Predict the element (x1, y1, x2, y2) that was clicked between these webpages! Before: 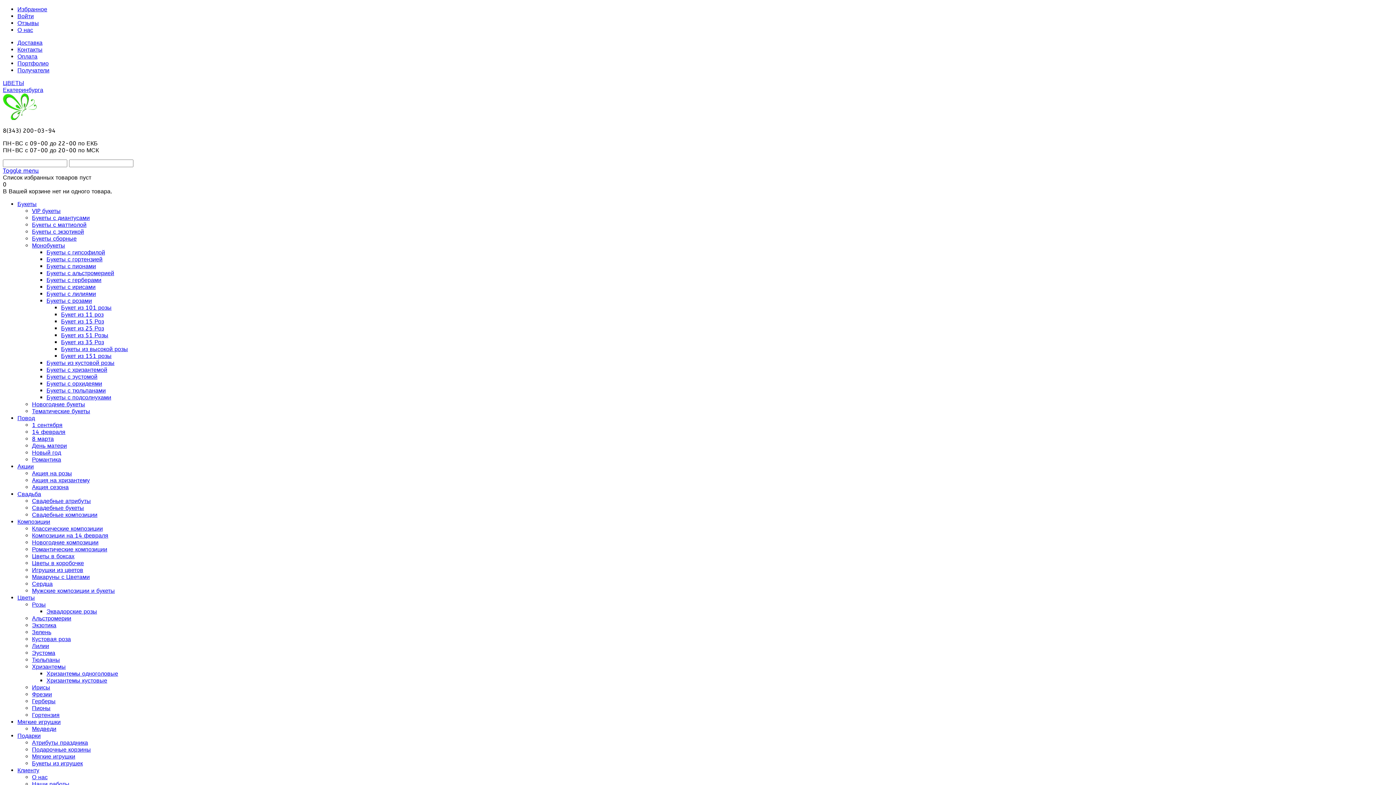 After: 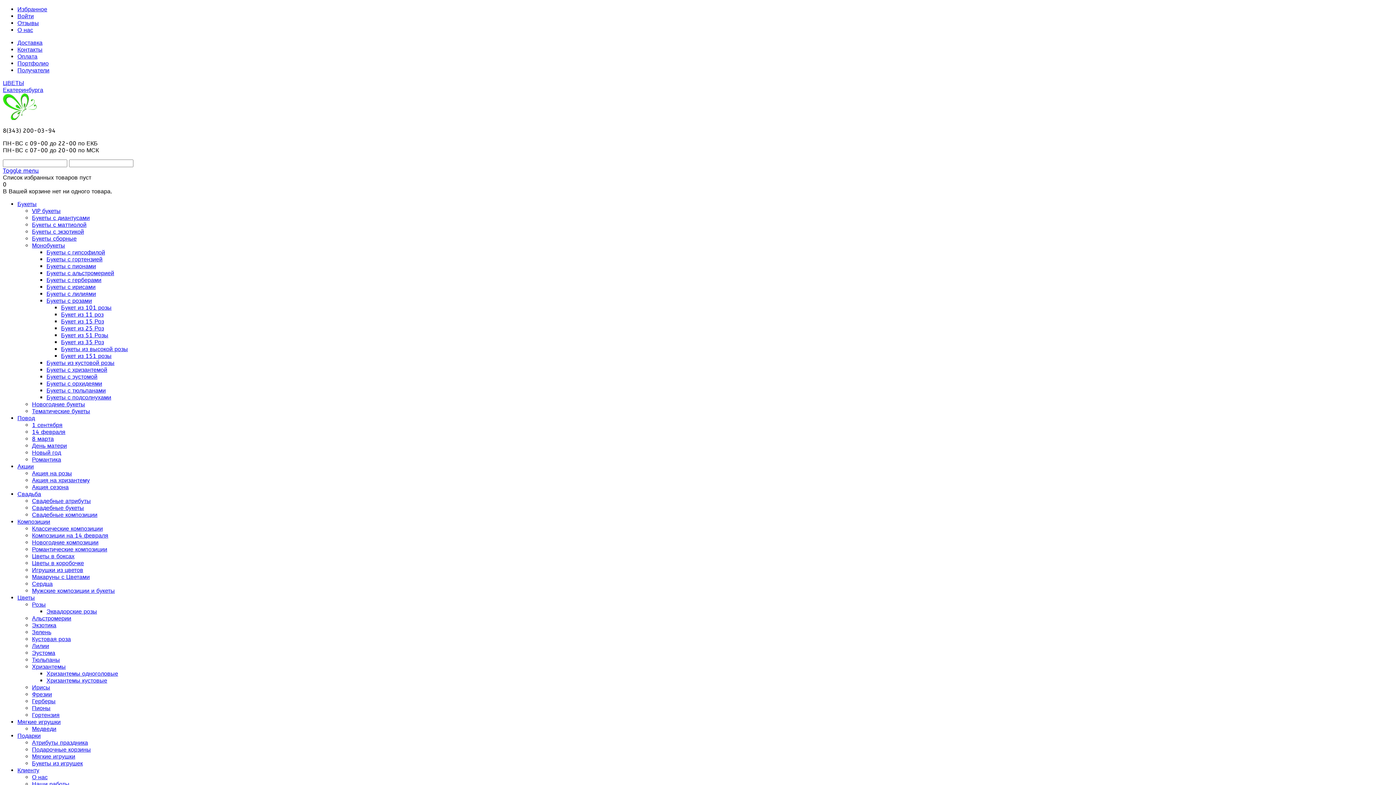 Action: label: Эквадорские розы bbox: (46, 608, 97, 615)